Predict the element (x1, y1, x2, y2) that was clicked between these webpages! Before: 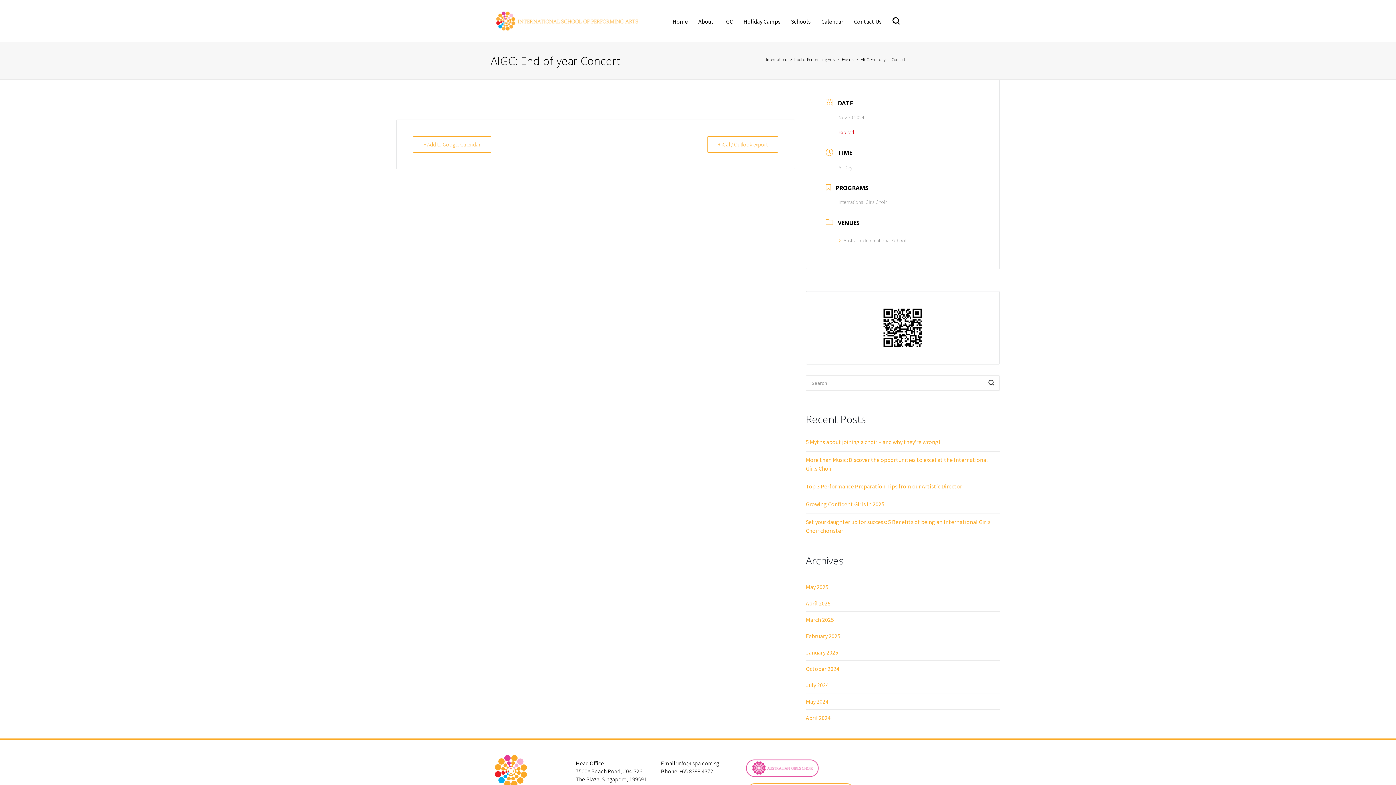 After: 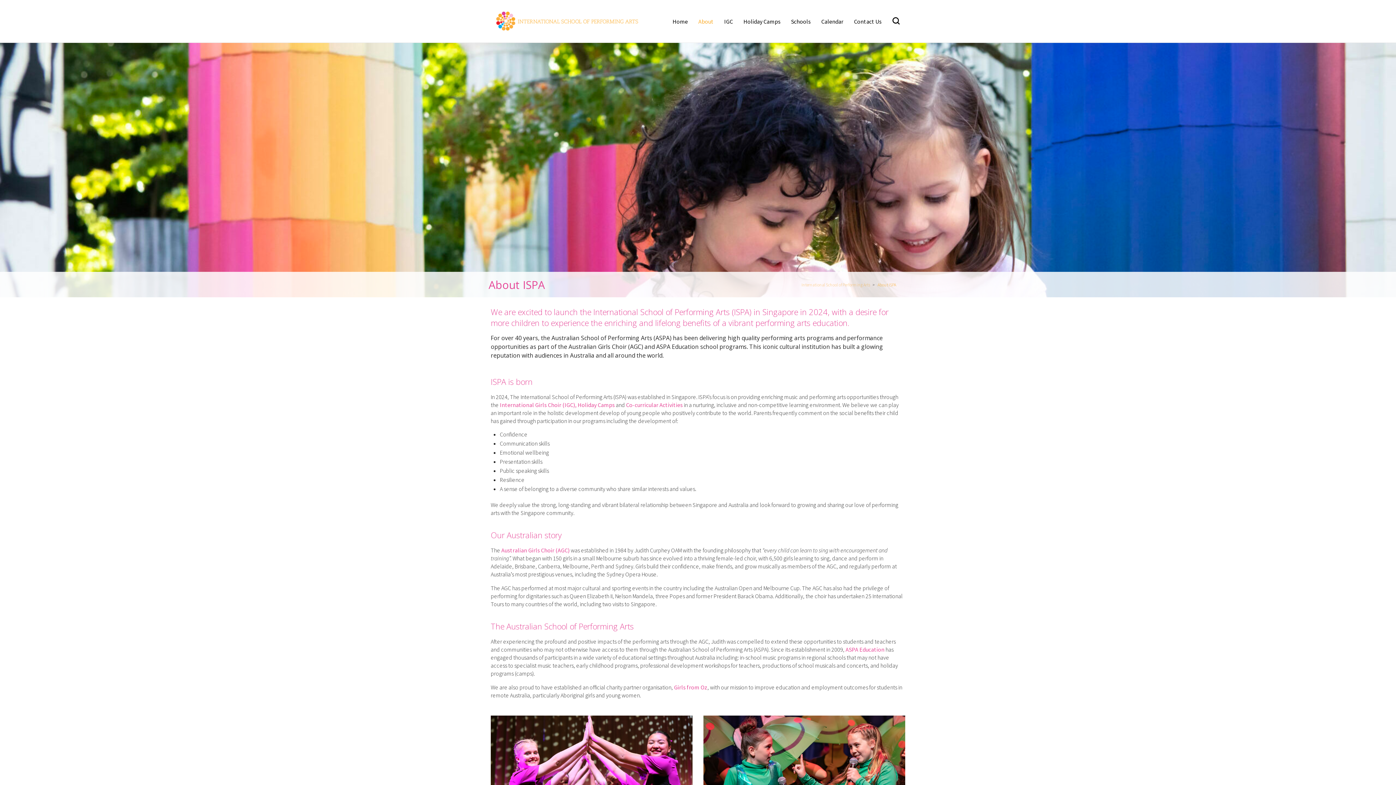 Action: label: About bbox: (693, 0, 719, 42)